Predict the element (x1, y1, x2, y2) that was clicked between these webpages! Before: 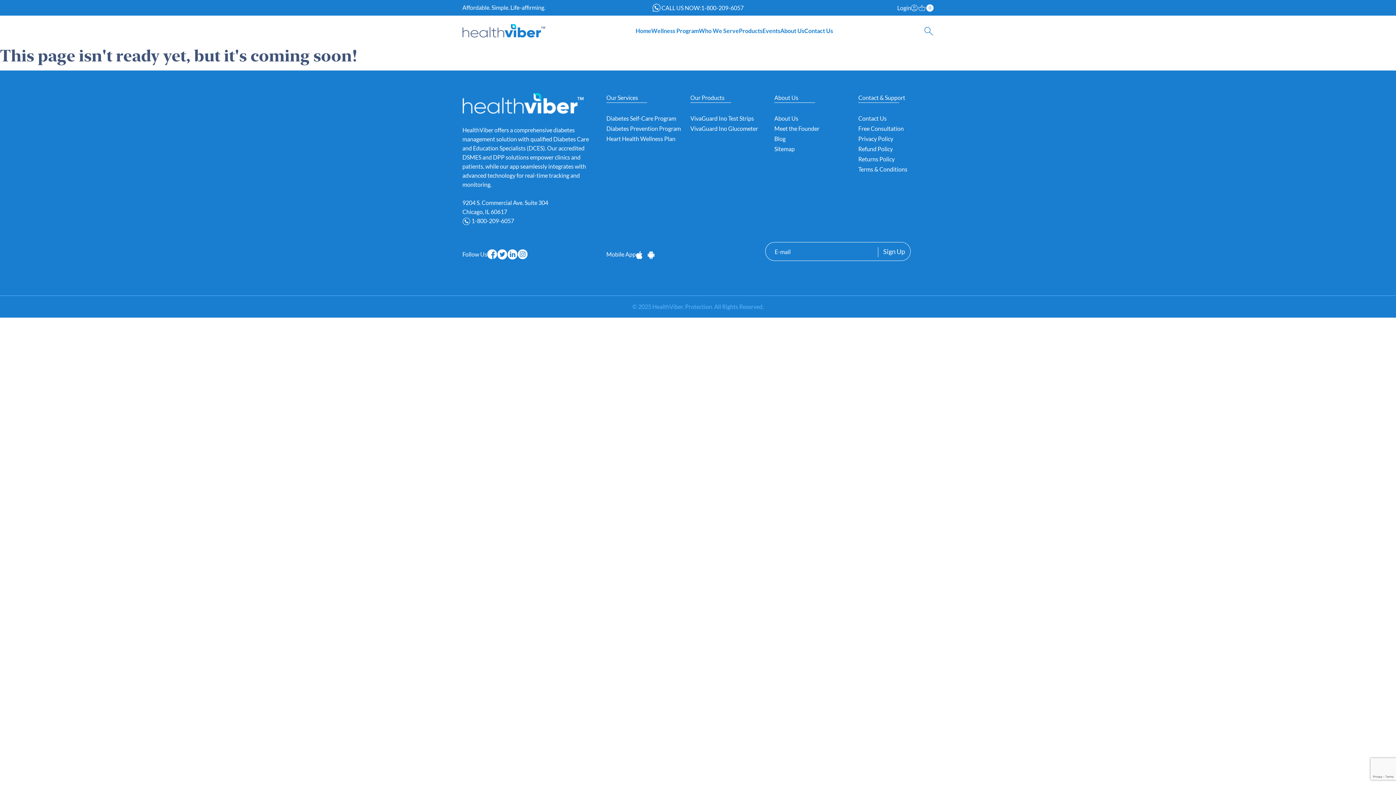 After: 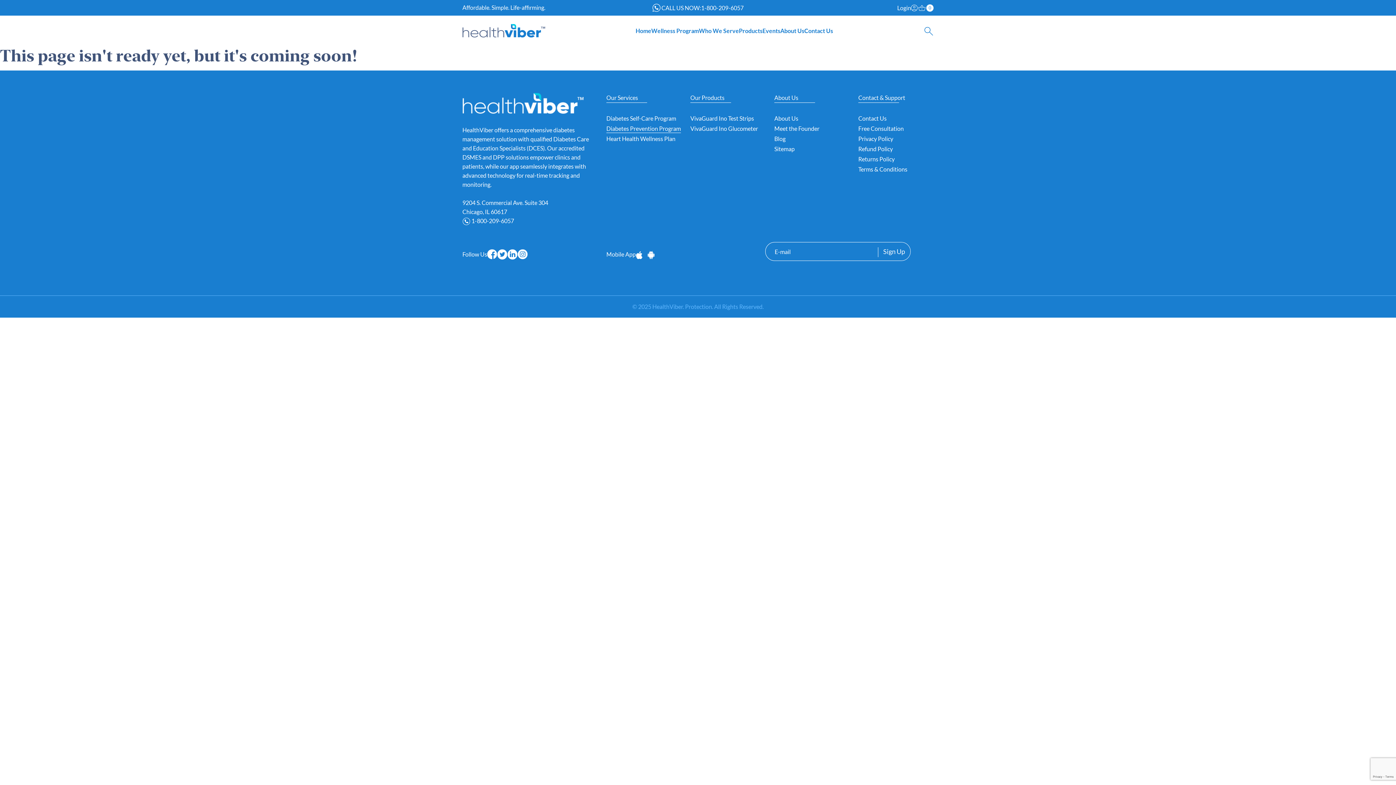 Action: label: Diabetes Prevention Program bbox: (606, 125, 681, 132)